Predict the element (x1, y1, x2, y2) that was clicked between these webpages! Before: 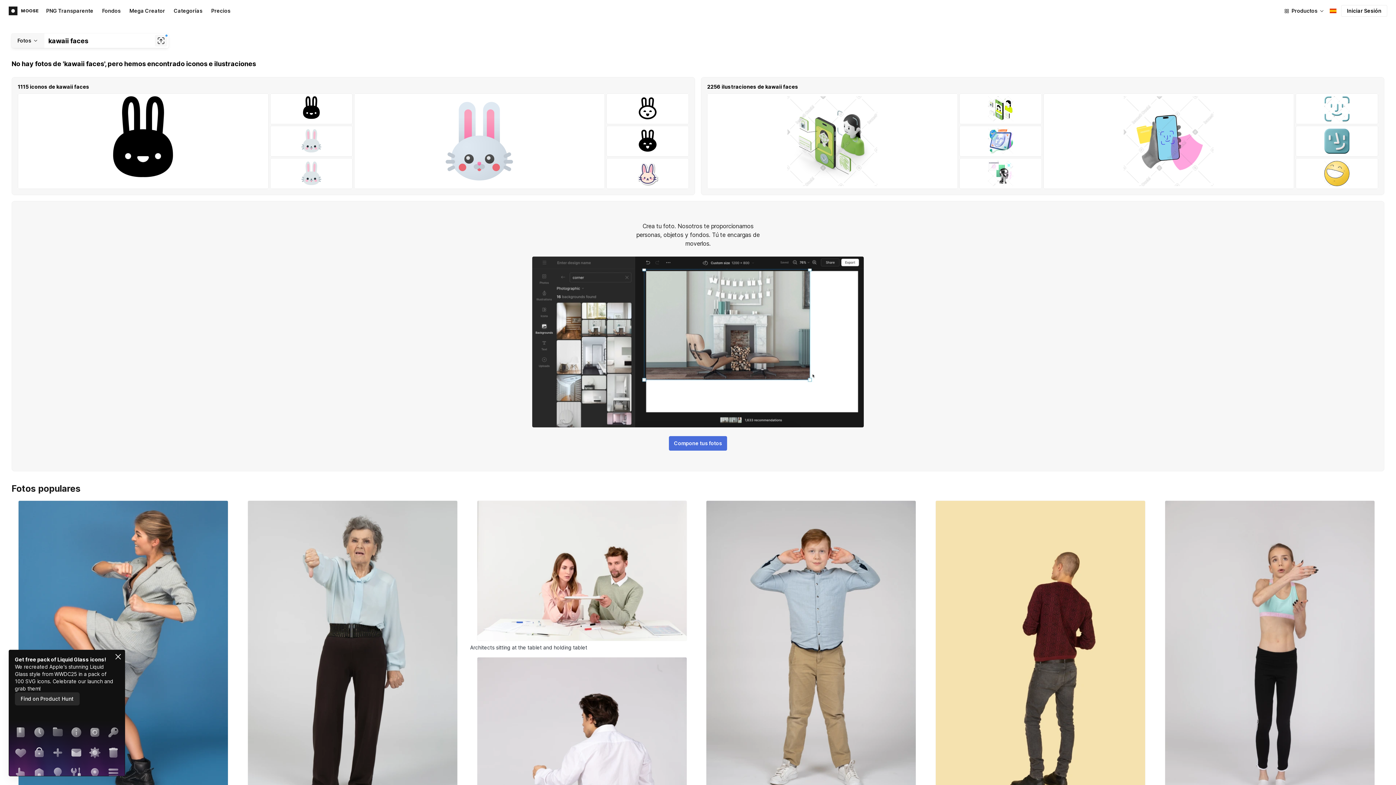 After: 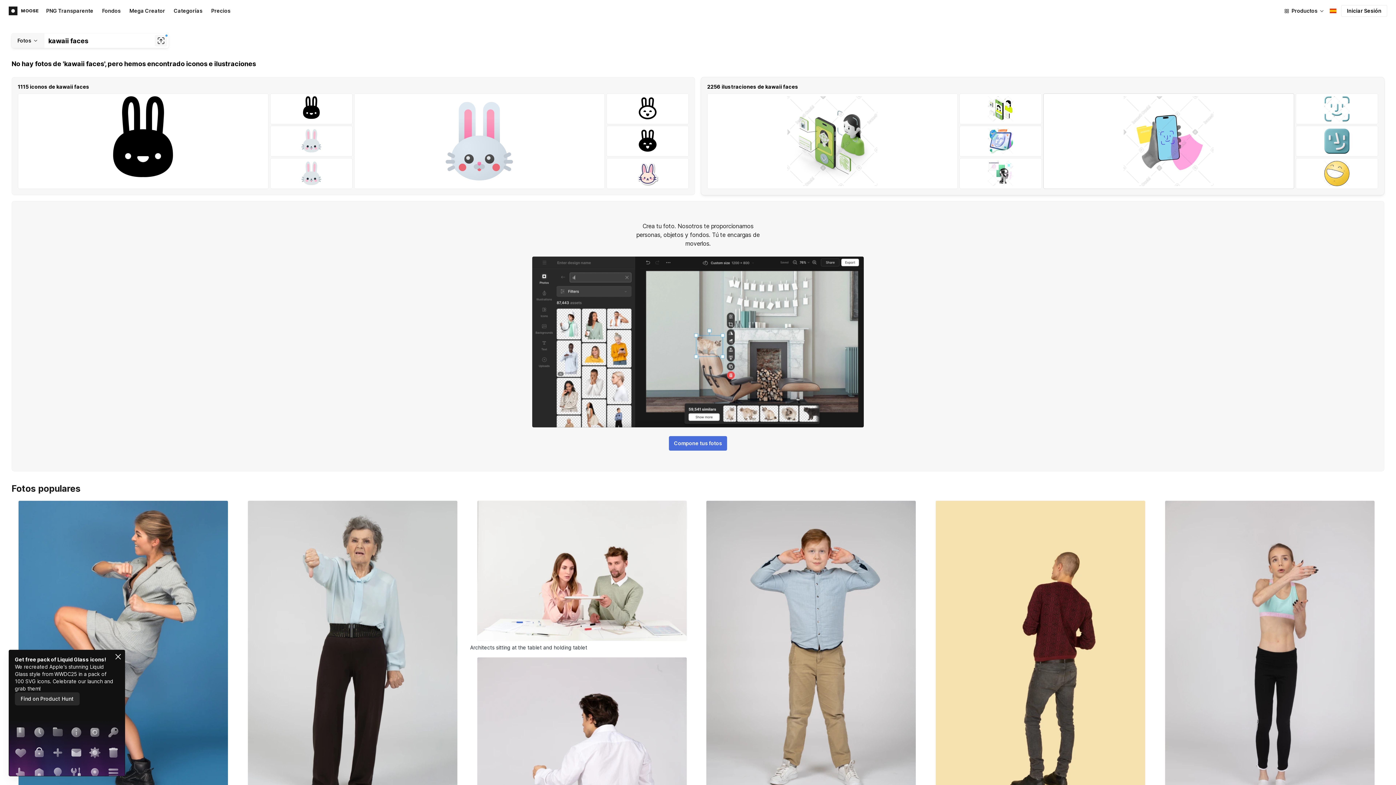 Action: bbox: (1043, 93, 1294, 189)